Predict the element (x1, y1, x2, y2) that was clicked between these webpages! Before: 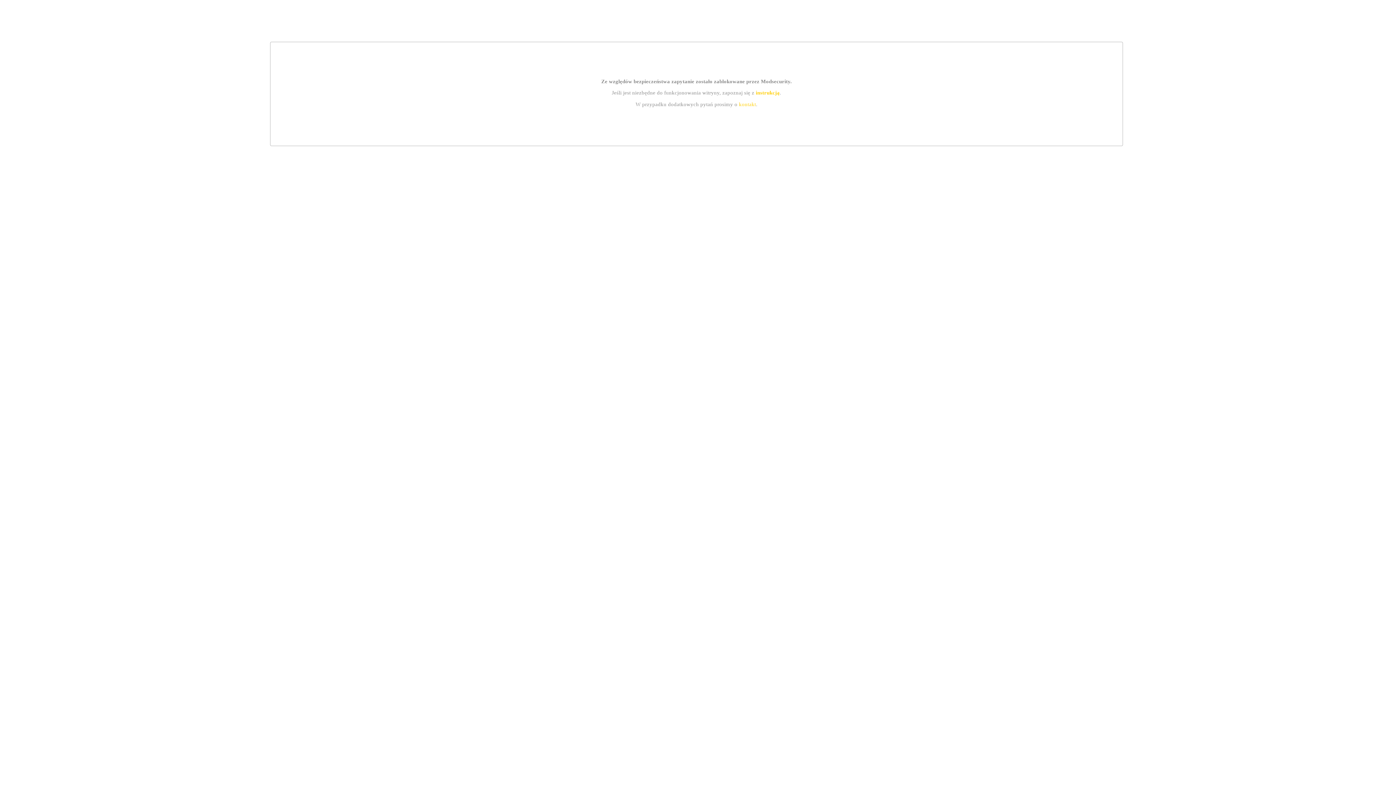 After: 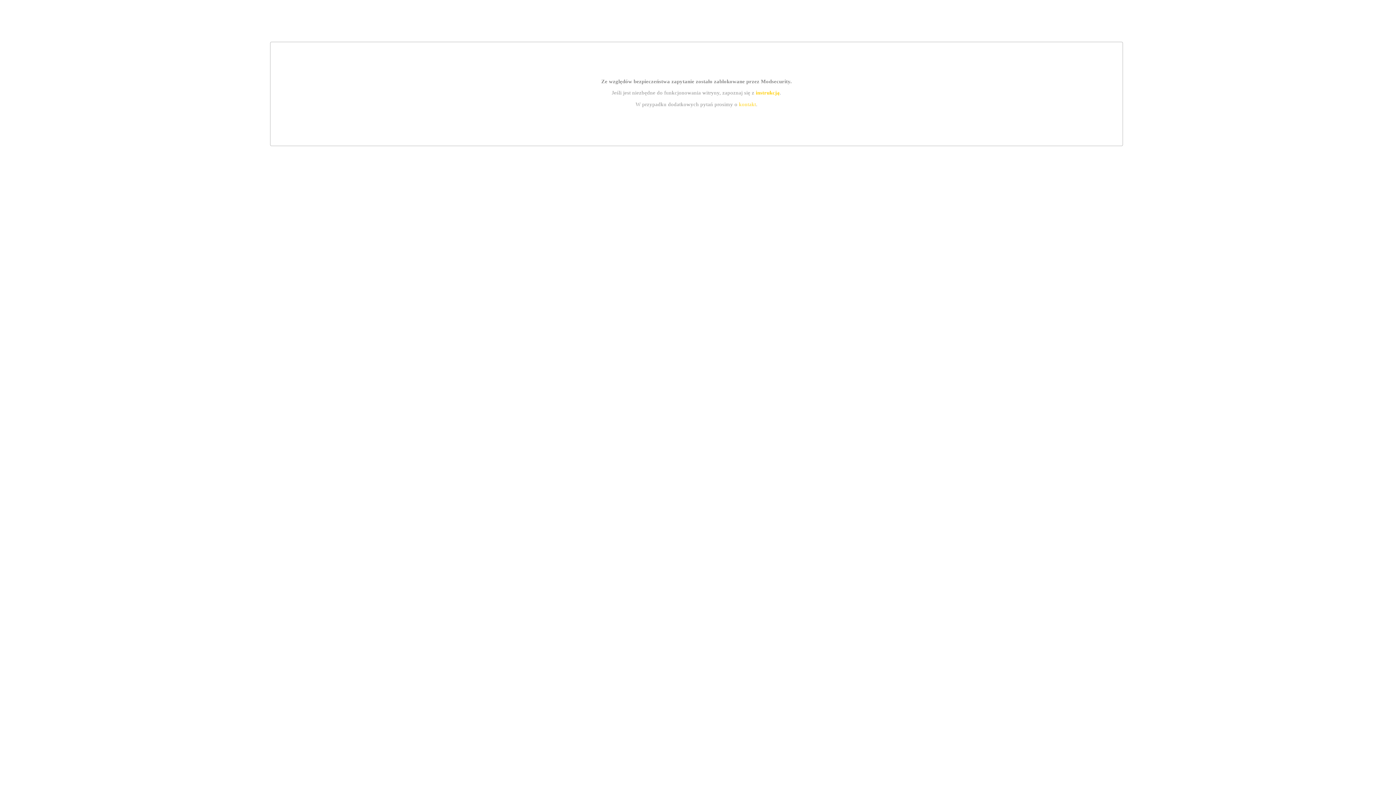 Action: label: kontakt bbox: (739, 101, 756, 107)